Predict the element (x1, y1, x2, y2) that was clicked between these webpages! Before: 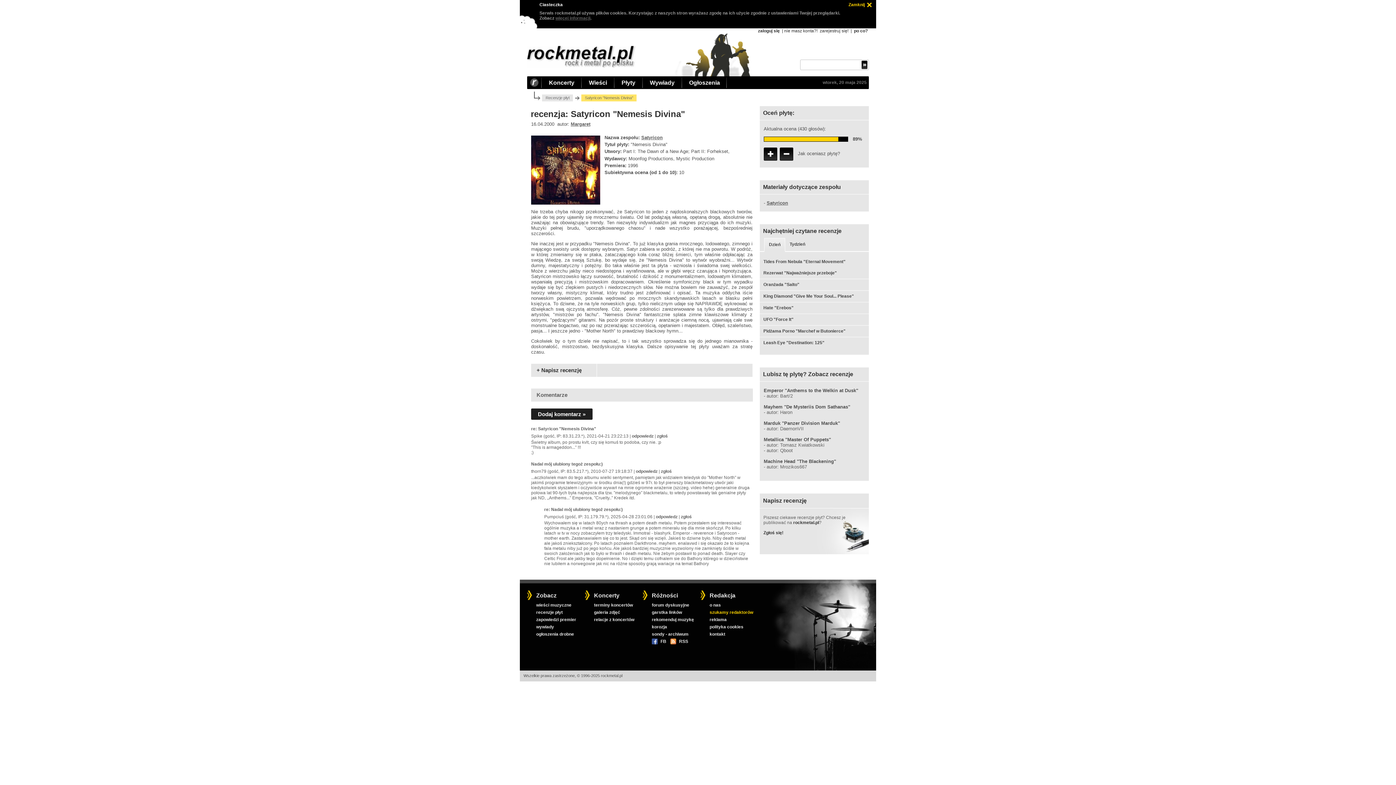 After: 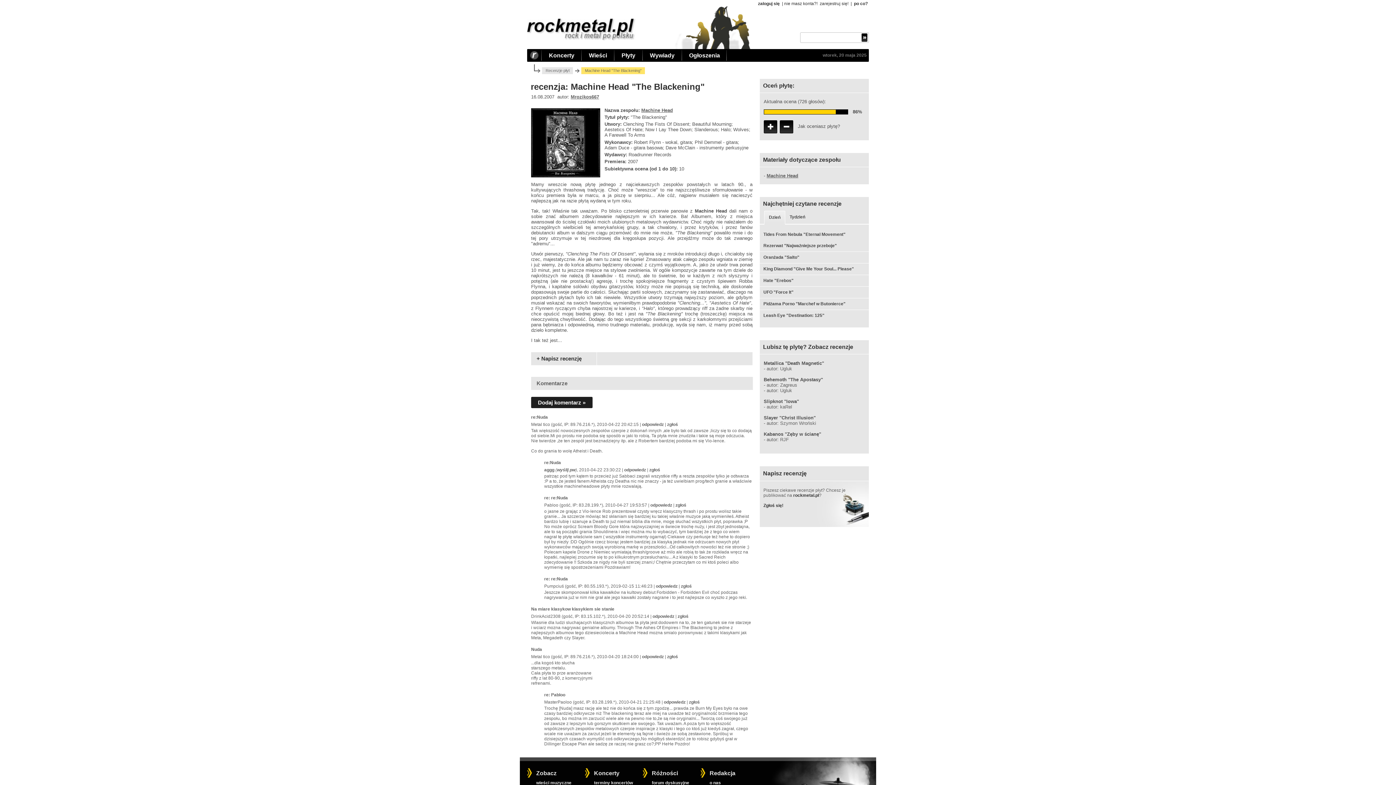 Action: bbox: (766, 464, 807, 469) label: autor: Mrozikos667